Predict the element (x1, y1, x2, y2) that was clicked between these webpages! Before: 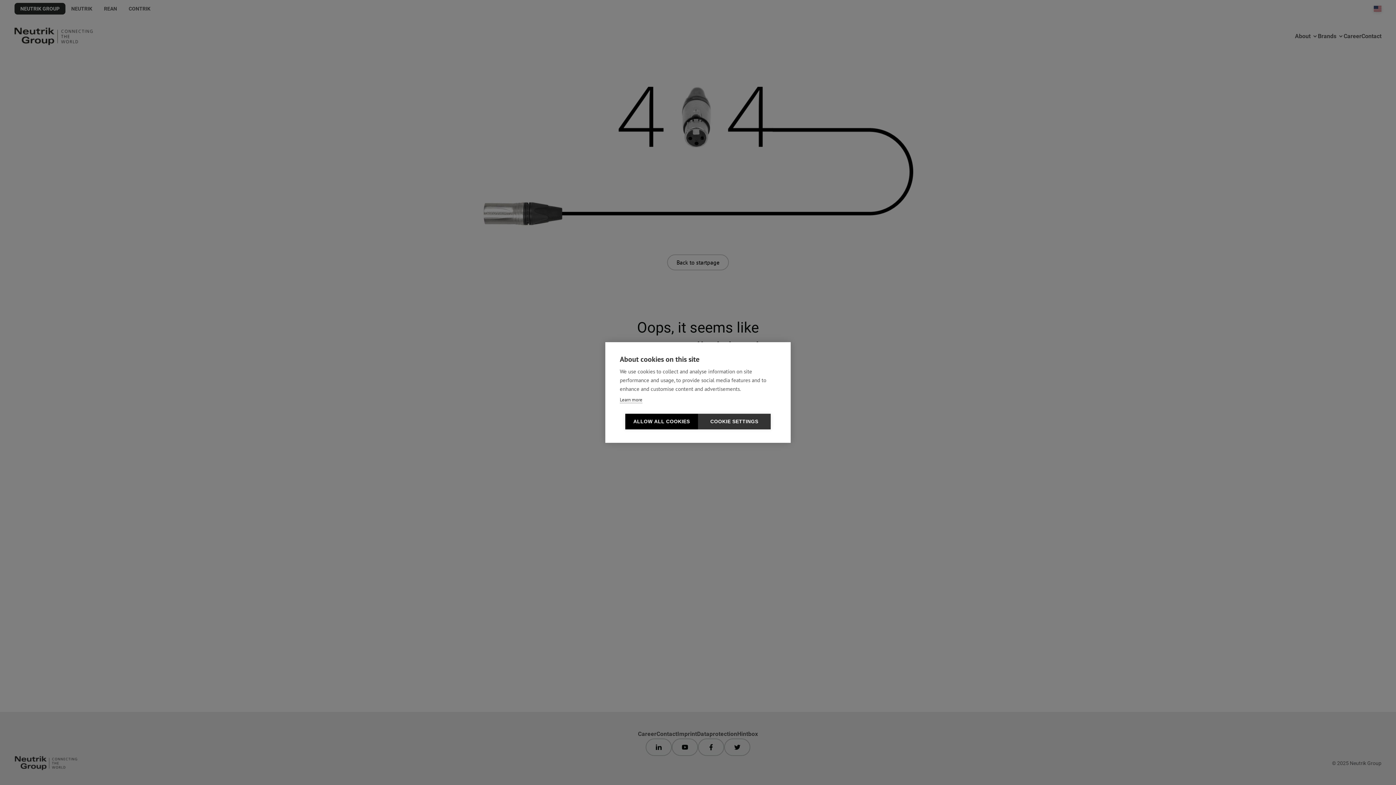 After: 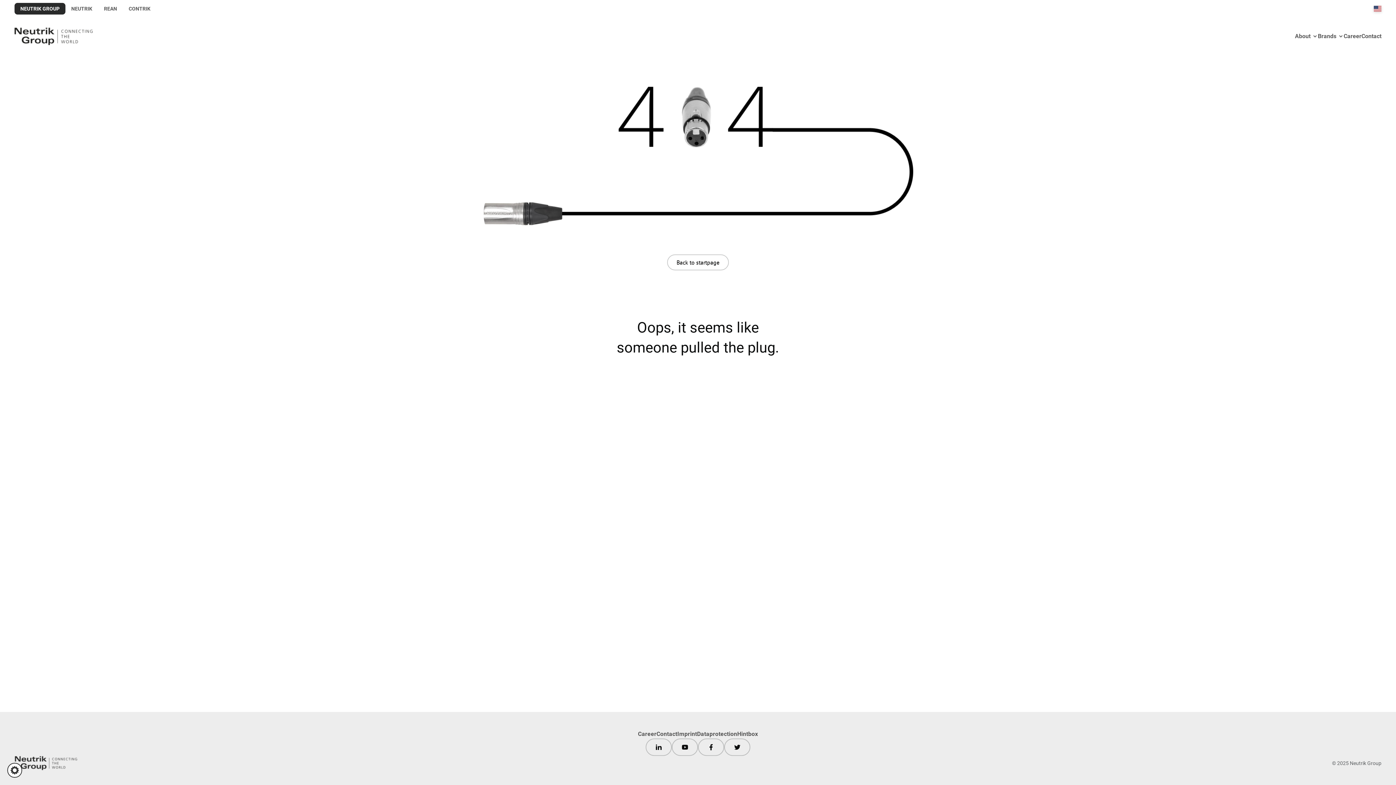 Action: label: ALLOW ALL COOKIES bbox: (625, 414, 698, 429)